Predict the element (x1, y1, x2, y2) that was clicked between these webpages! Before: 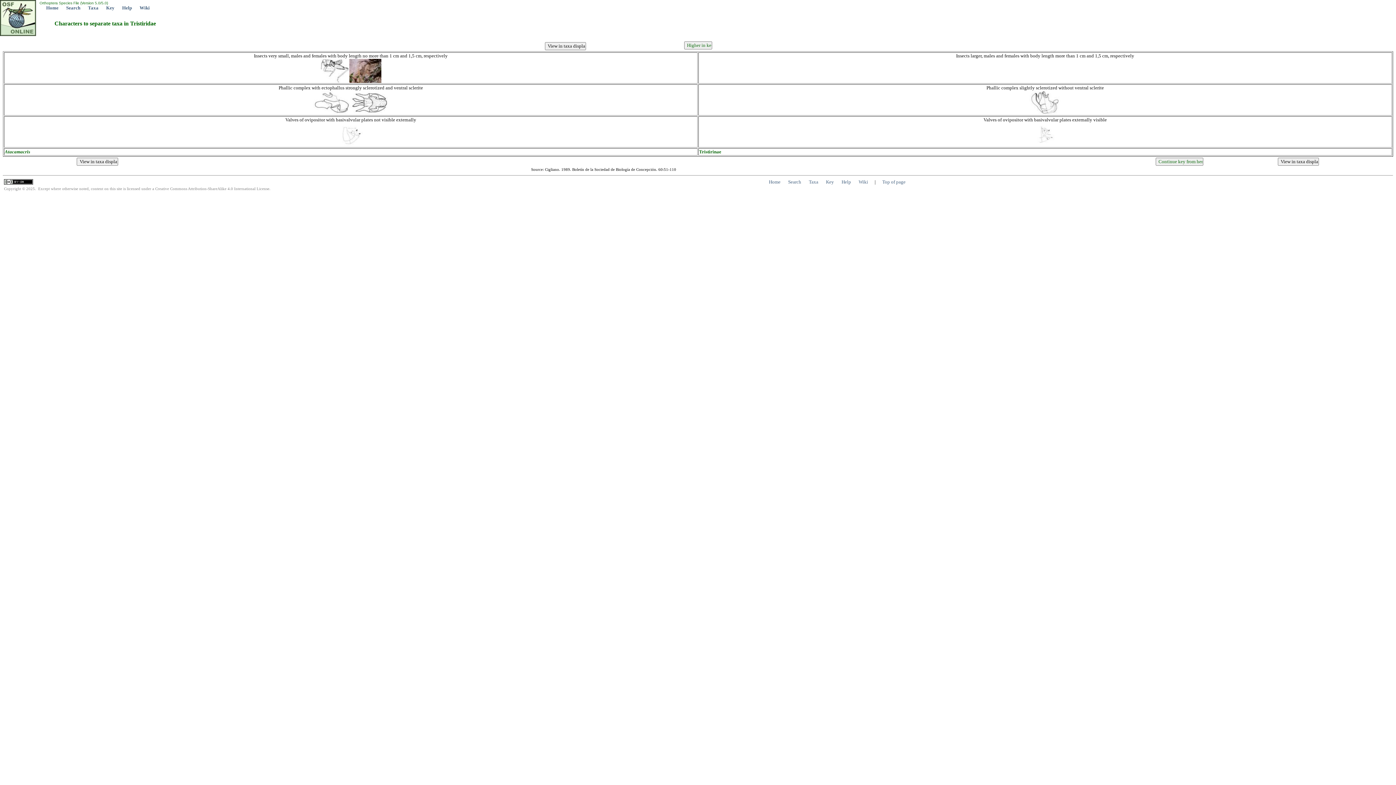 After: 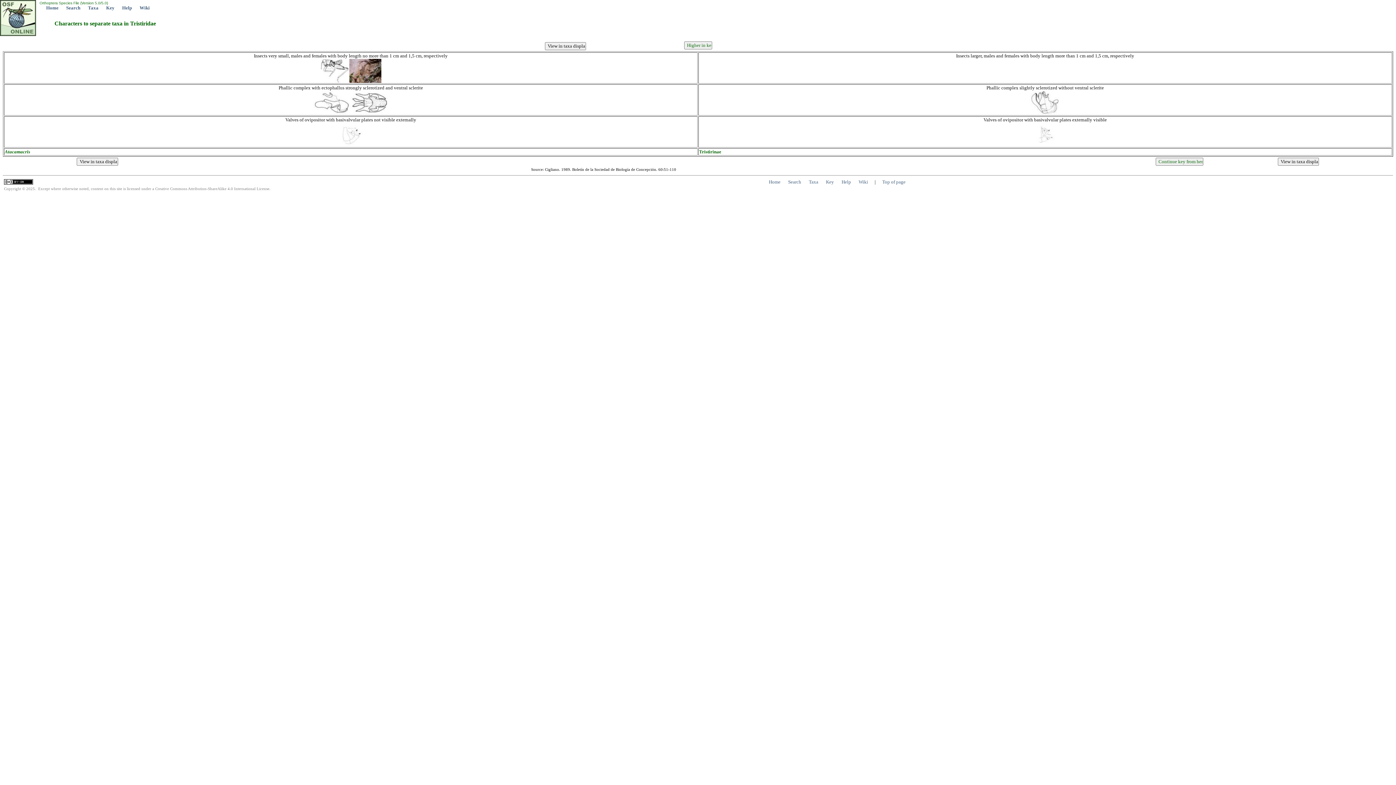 Action: label: Top of page bbox: (882, 179, 905, 184)